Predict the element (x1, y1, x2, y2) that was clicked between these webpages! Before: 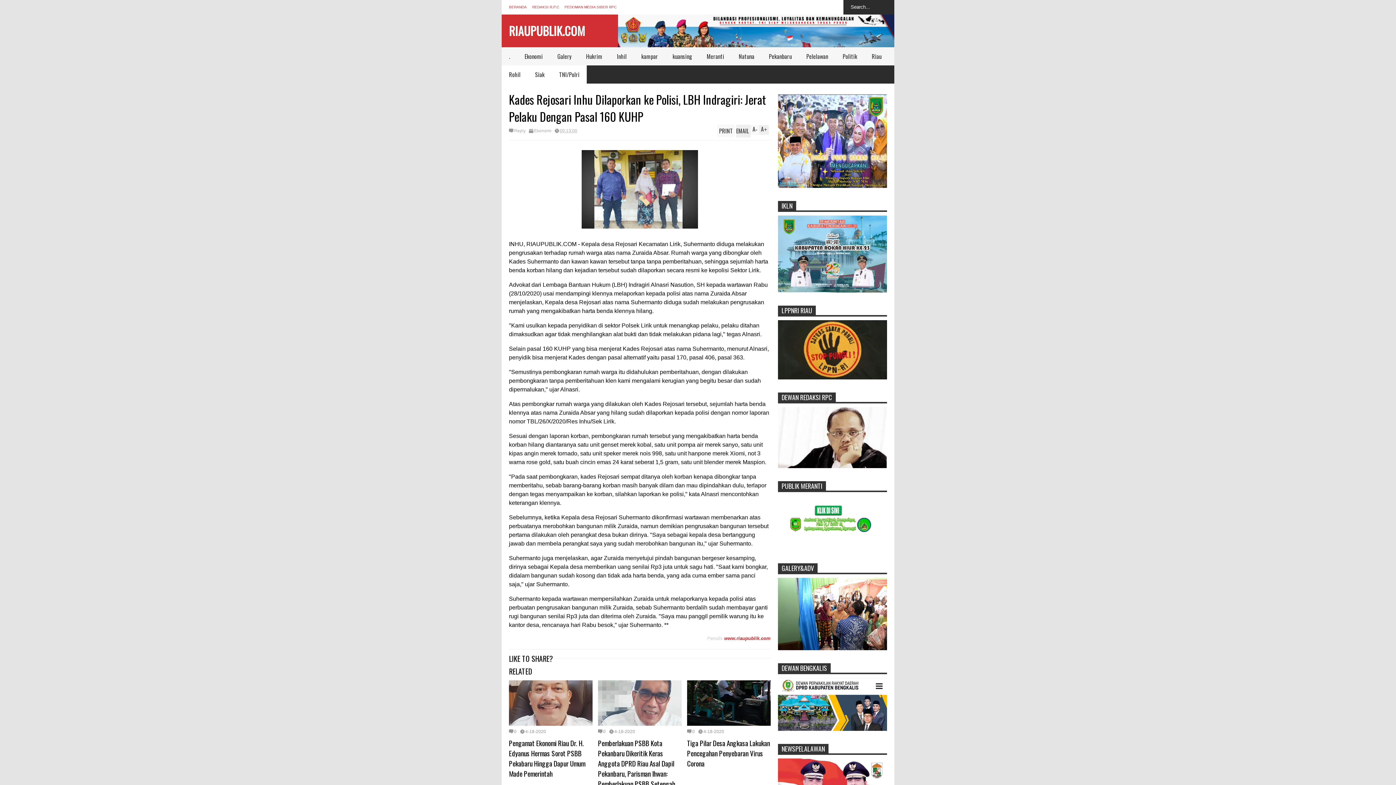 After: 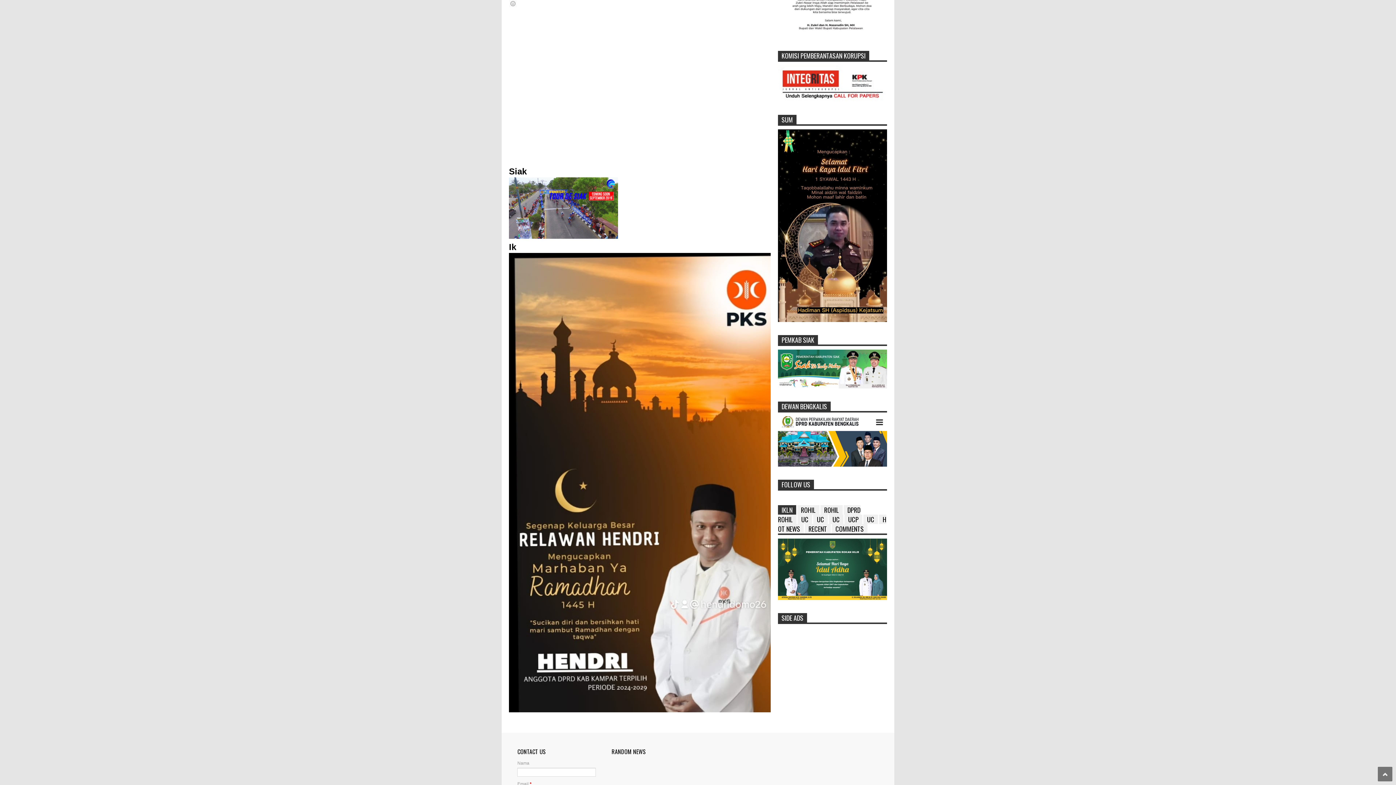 Action: label: Reply bbox: (514, 128, 525, 133)